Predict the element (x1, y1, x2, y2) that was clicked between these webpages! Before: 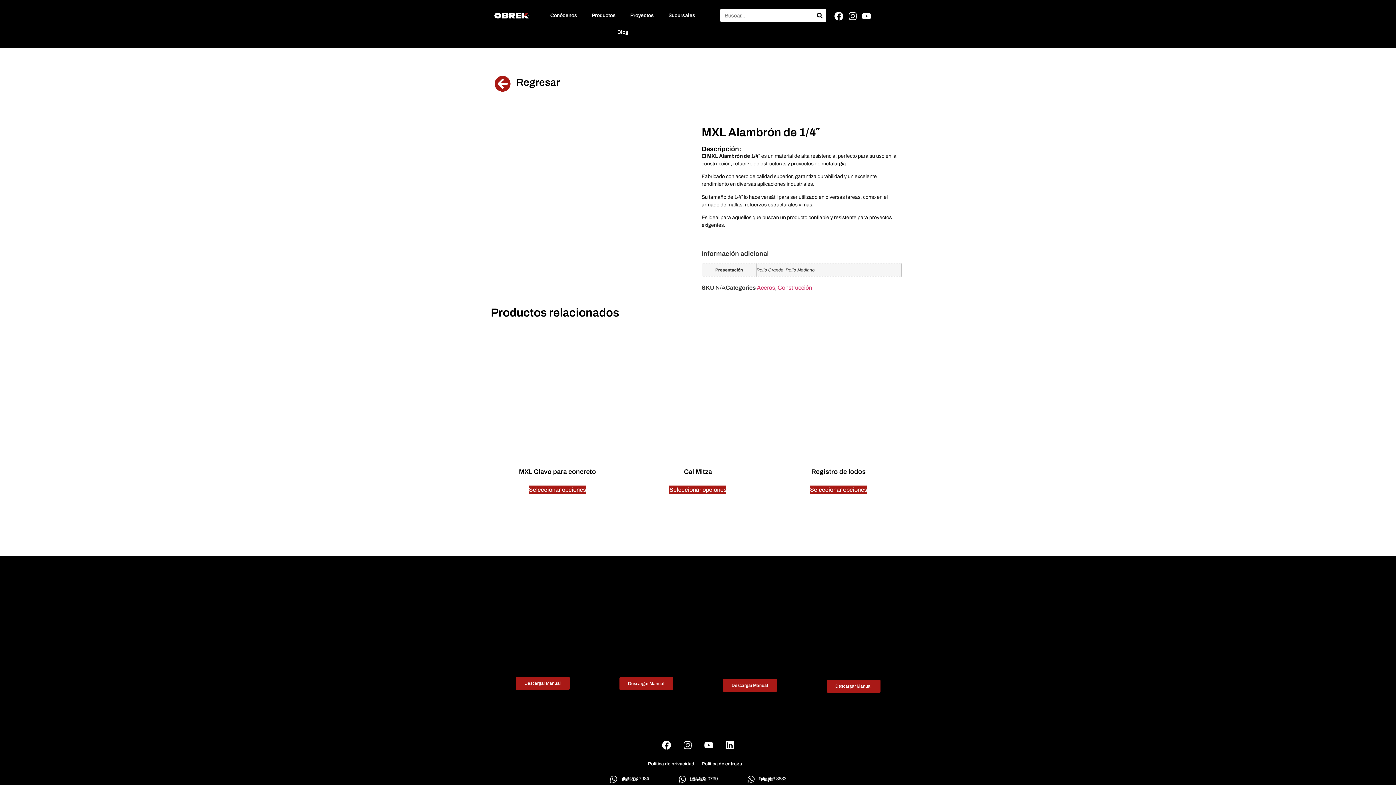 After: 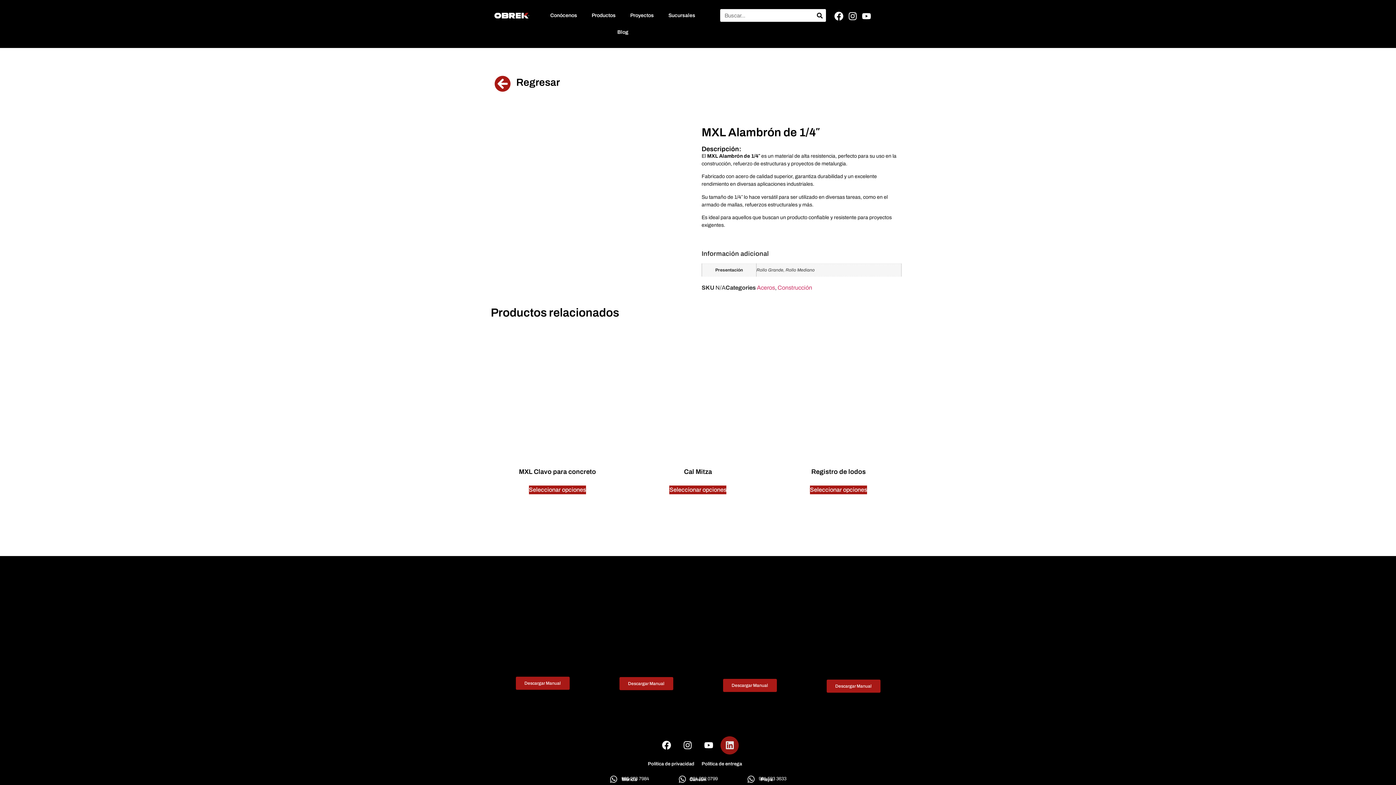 Action: bbox: (720, 736, 738, 754) label: Linkedin